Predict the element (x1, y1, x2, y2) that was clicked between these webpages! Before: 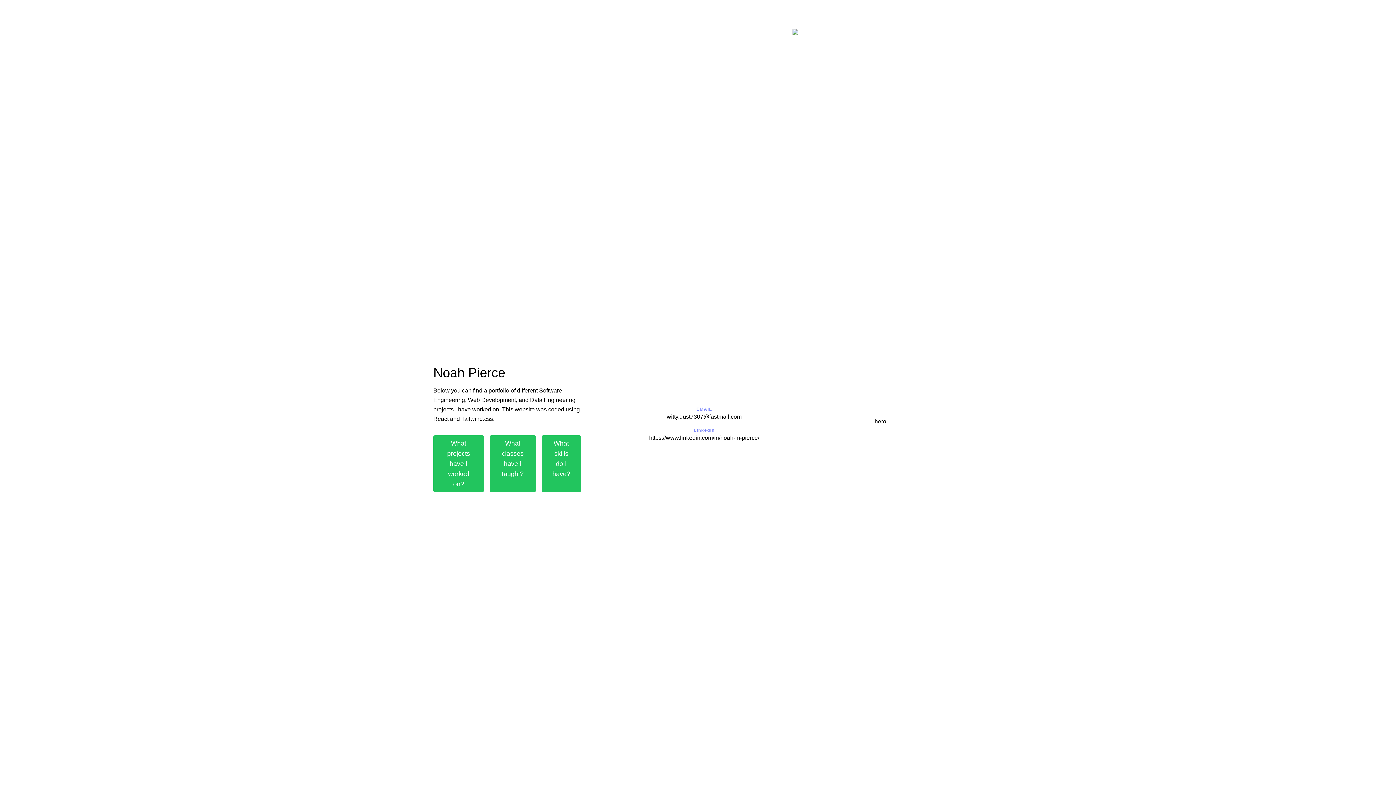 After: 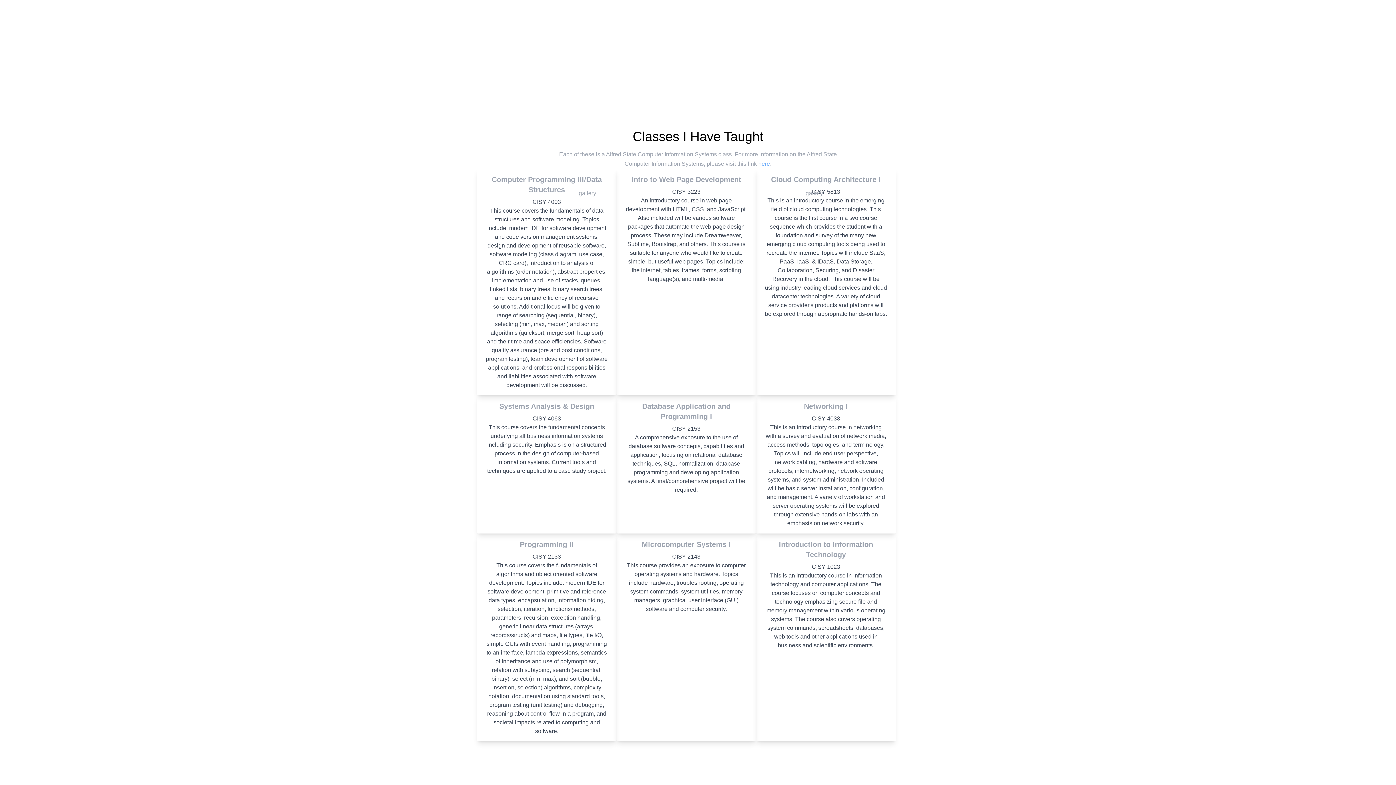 Action: bbox: (489, 435, 535, 492) label: What classes have I taught?